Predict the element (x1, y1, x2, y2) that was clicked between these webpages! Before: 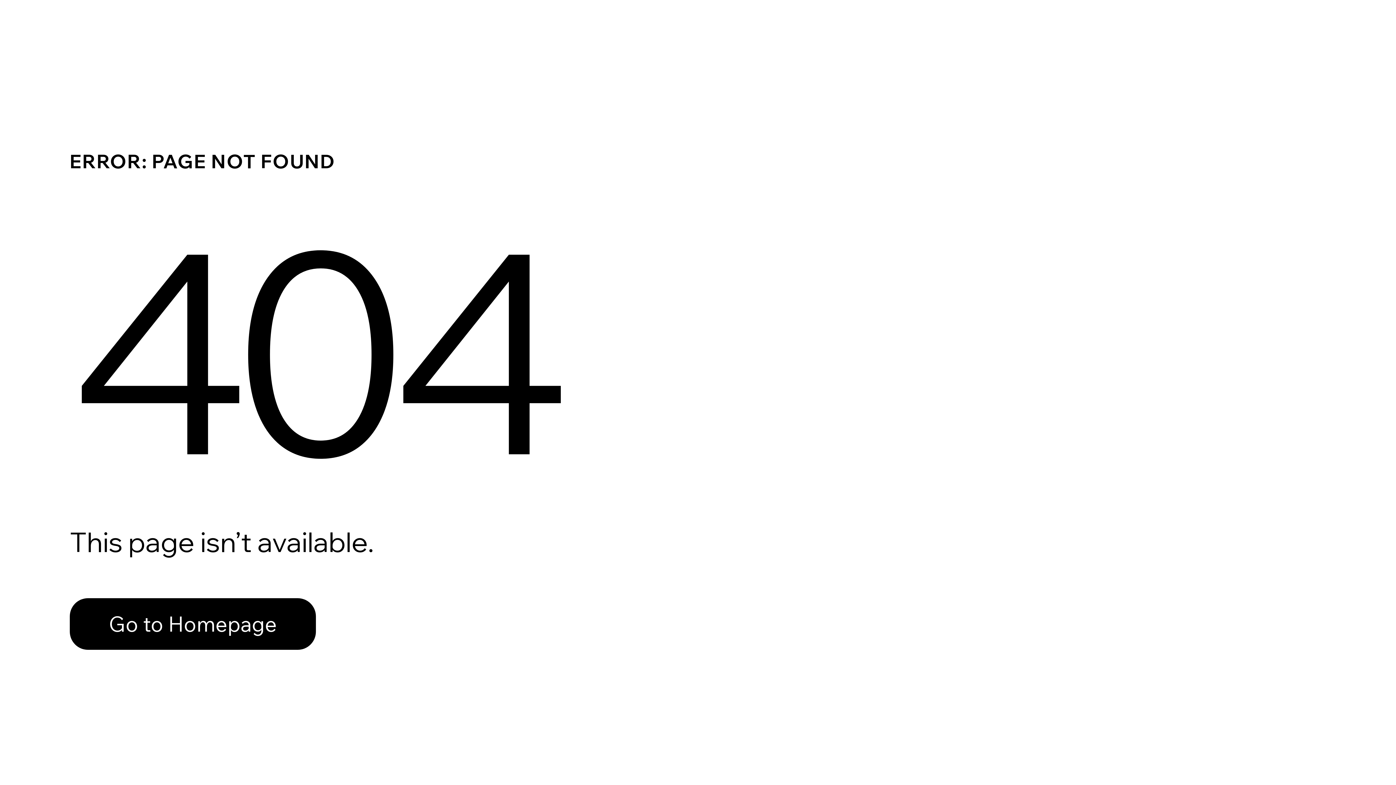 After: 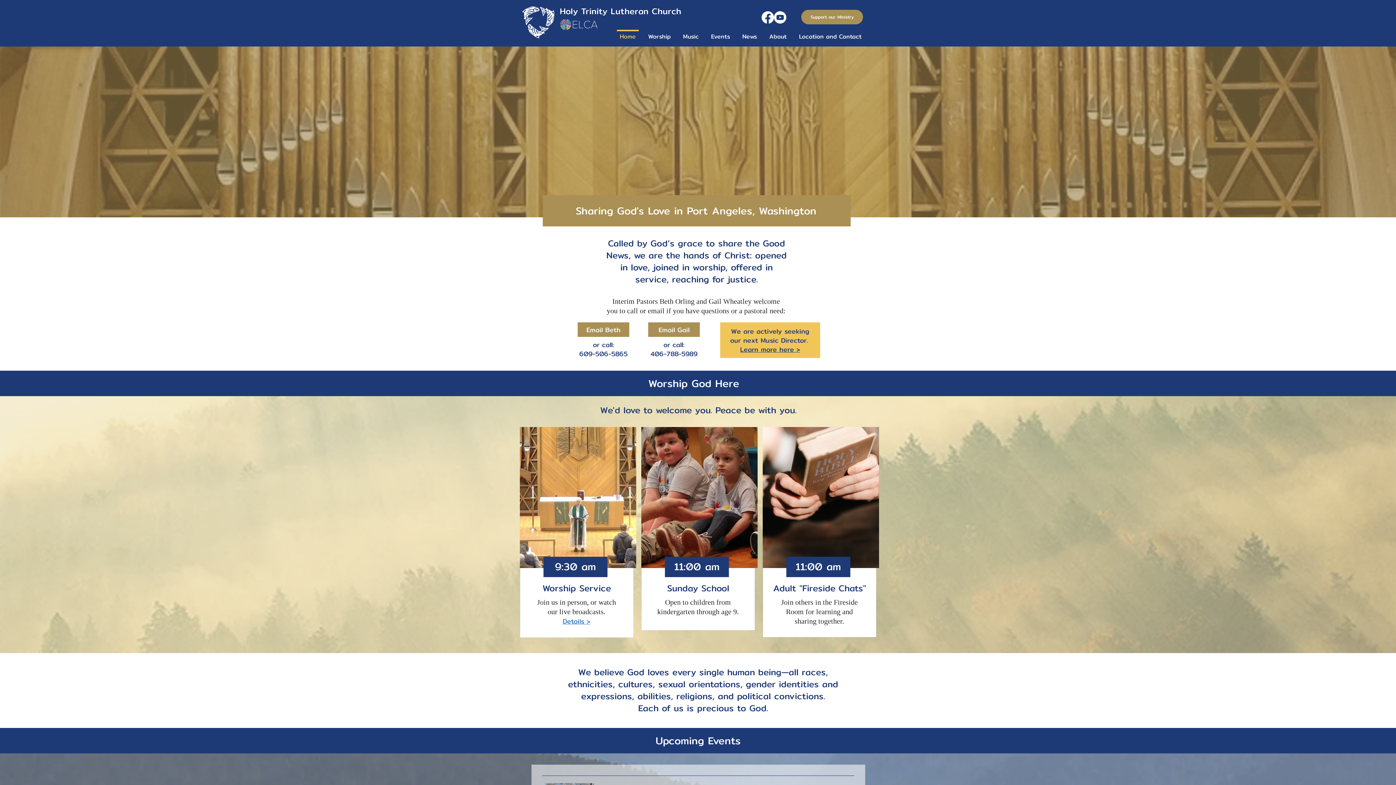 Action: label: Go to Homepage bbox: (69, 598, 316, 650)